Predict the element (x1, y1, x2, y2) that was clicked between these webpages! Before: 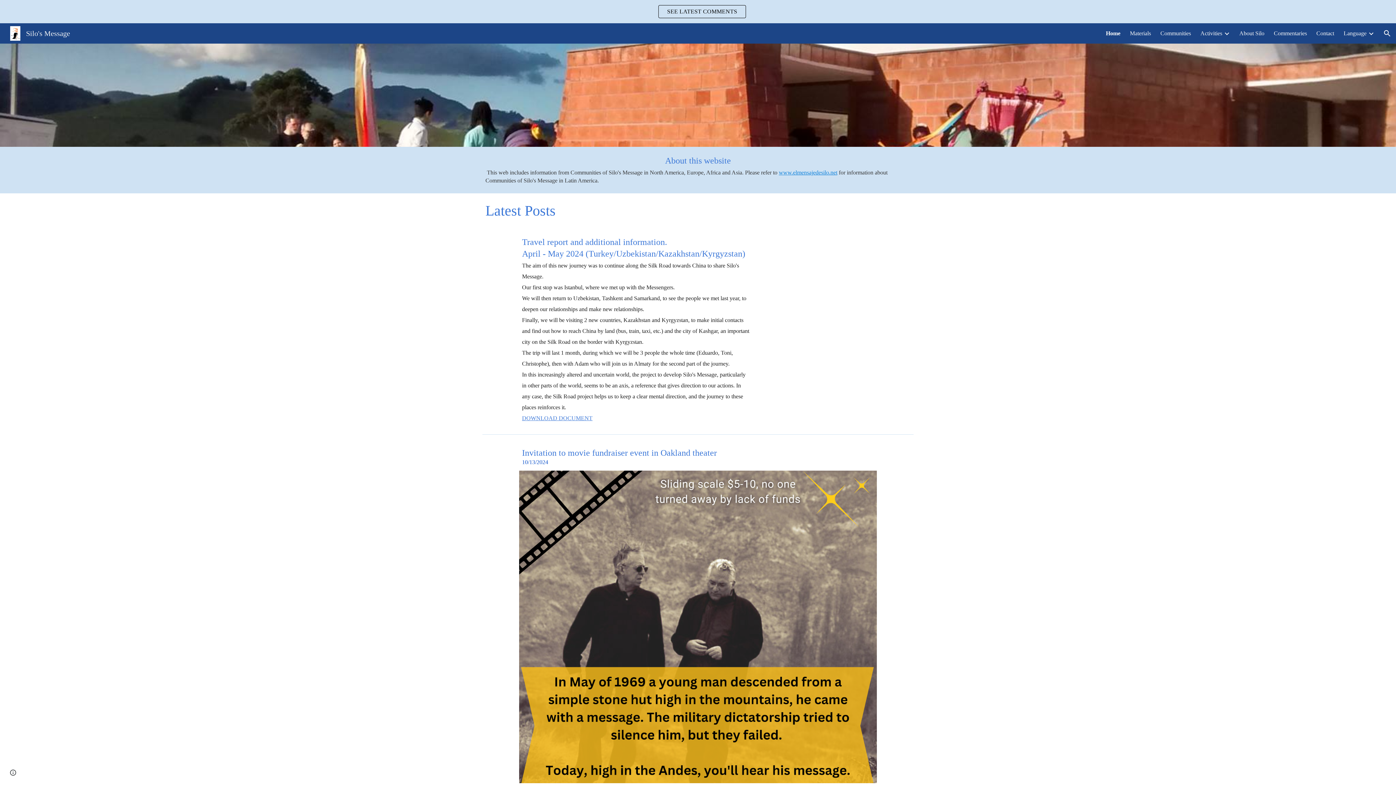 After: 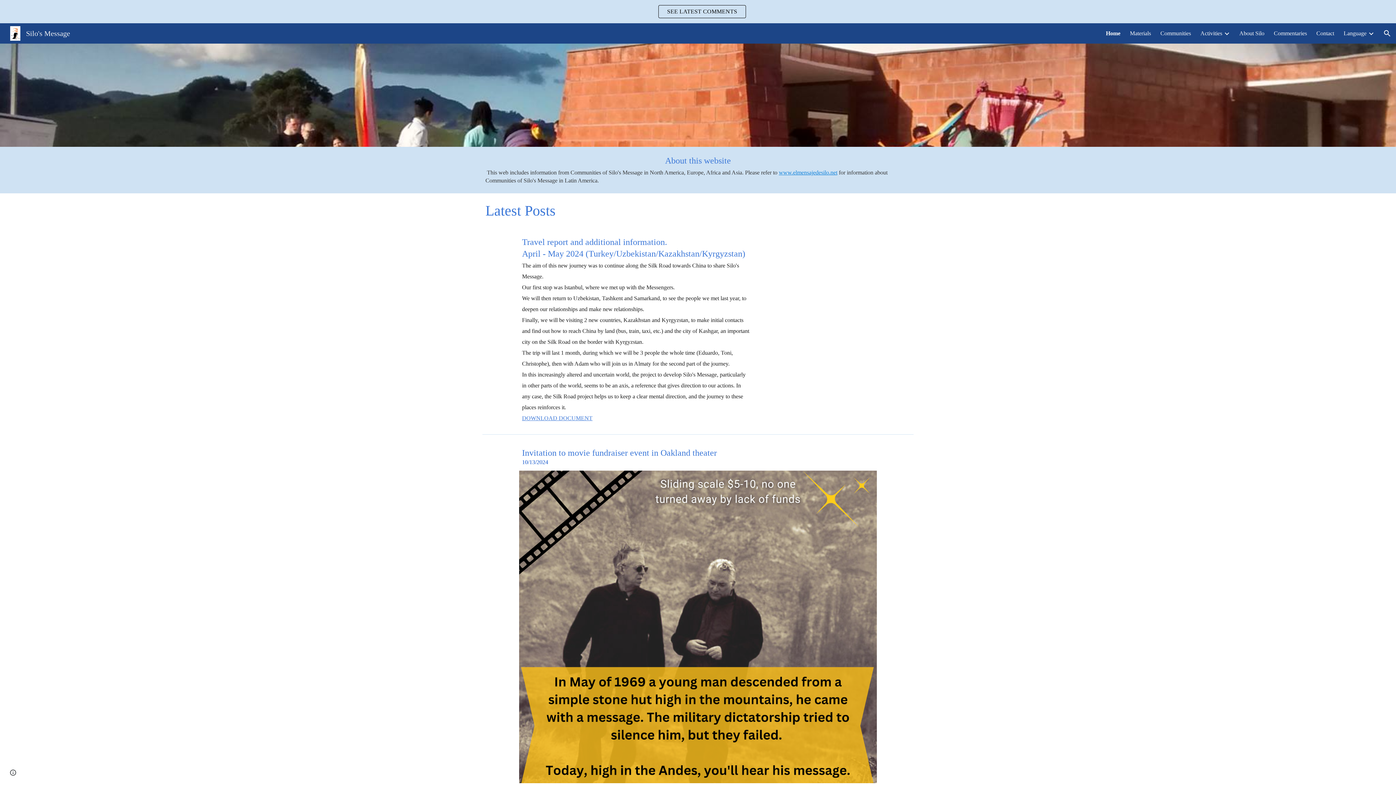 Action: label:  www.elmensajedesilo.net bbox: (777, 169, 837, 175)